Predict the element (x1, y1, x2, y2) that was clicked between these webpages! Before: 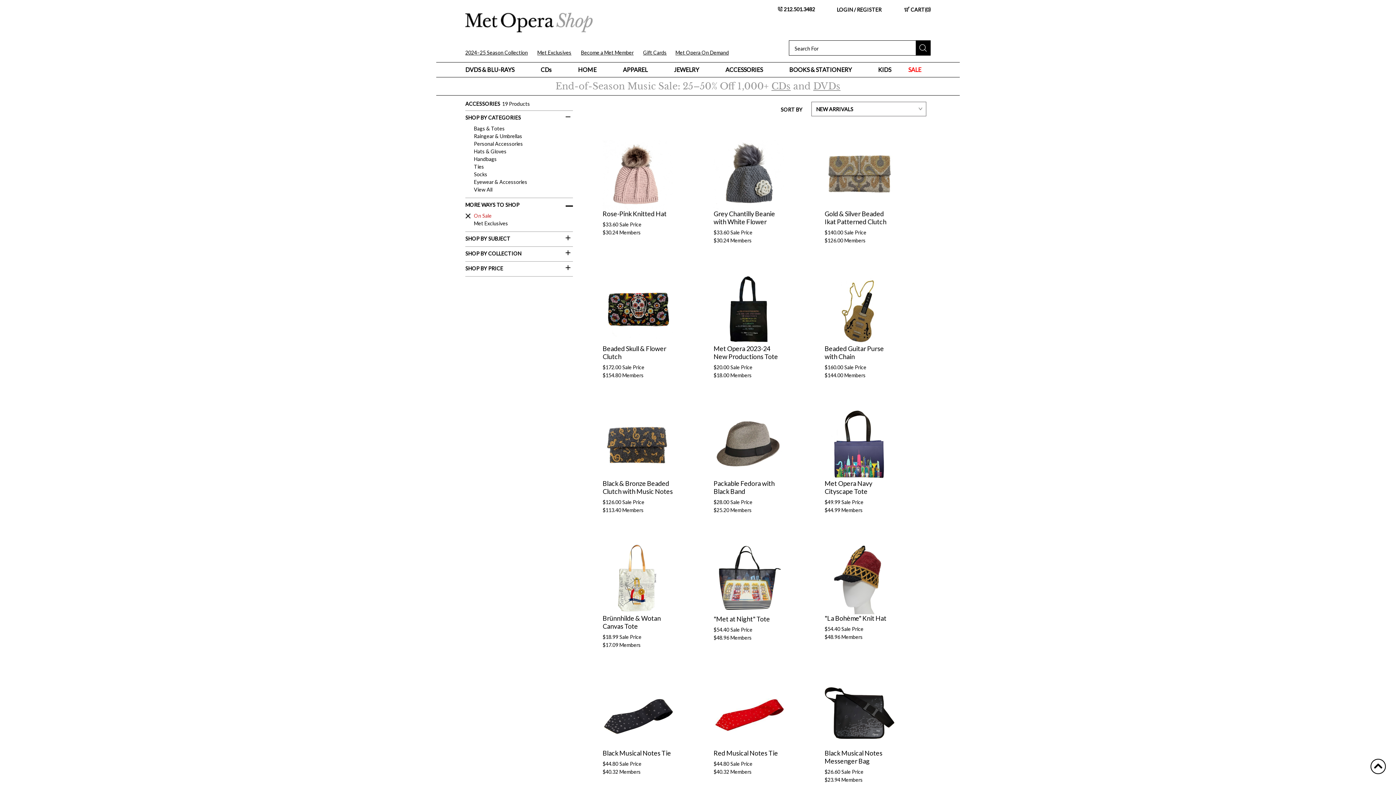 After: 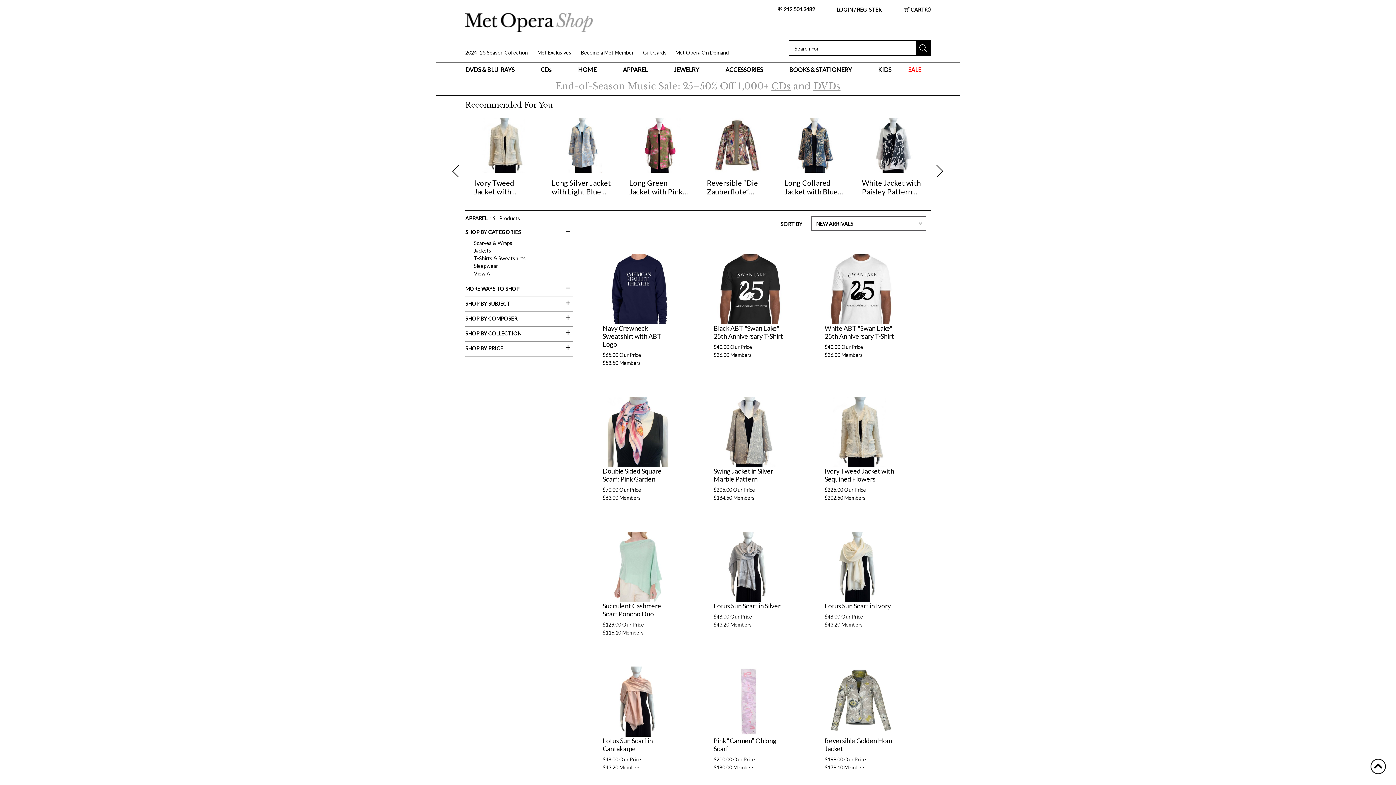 Action: bbox: (613, 66, 657, 77) label: APPAREL